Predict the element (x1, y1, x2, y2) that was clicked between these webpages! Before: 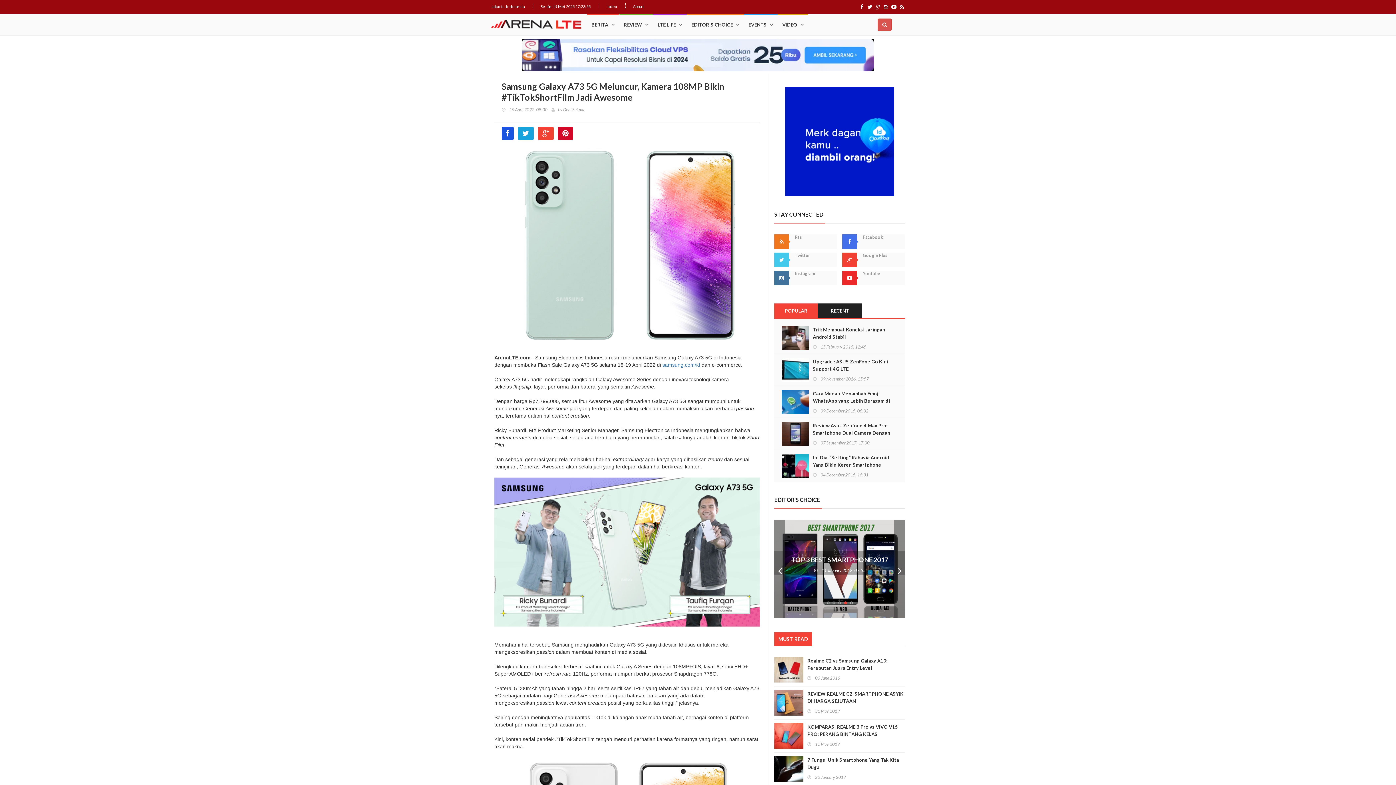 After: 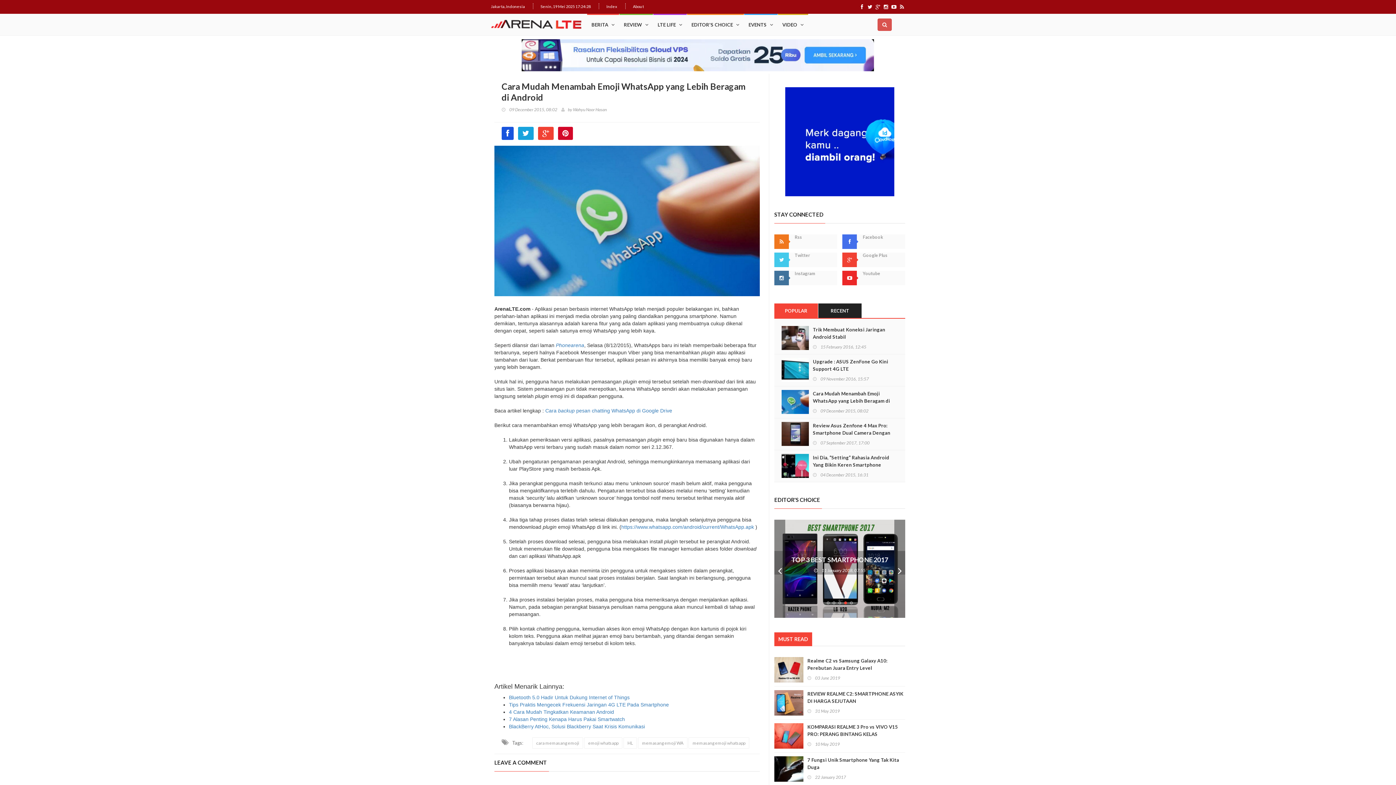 Action: label: Cara Mudah Menambah Emoji WhatsApp yang Lebih Beragam di Android bbox: (813, 390, 894, 412)